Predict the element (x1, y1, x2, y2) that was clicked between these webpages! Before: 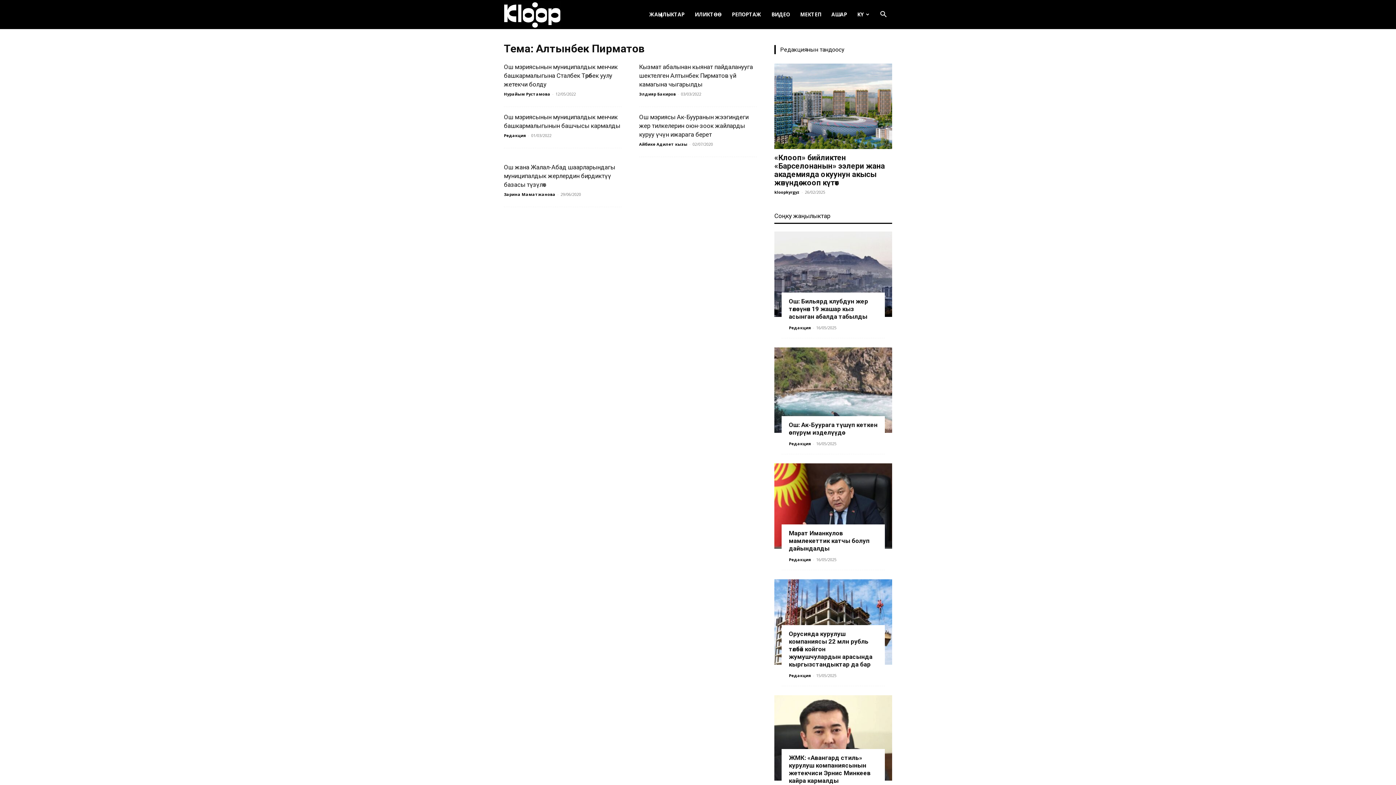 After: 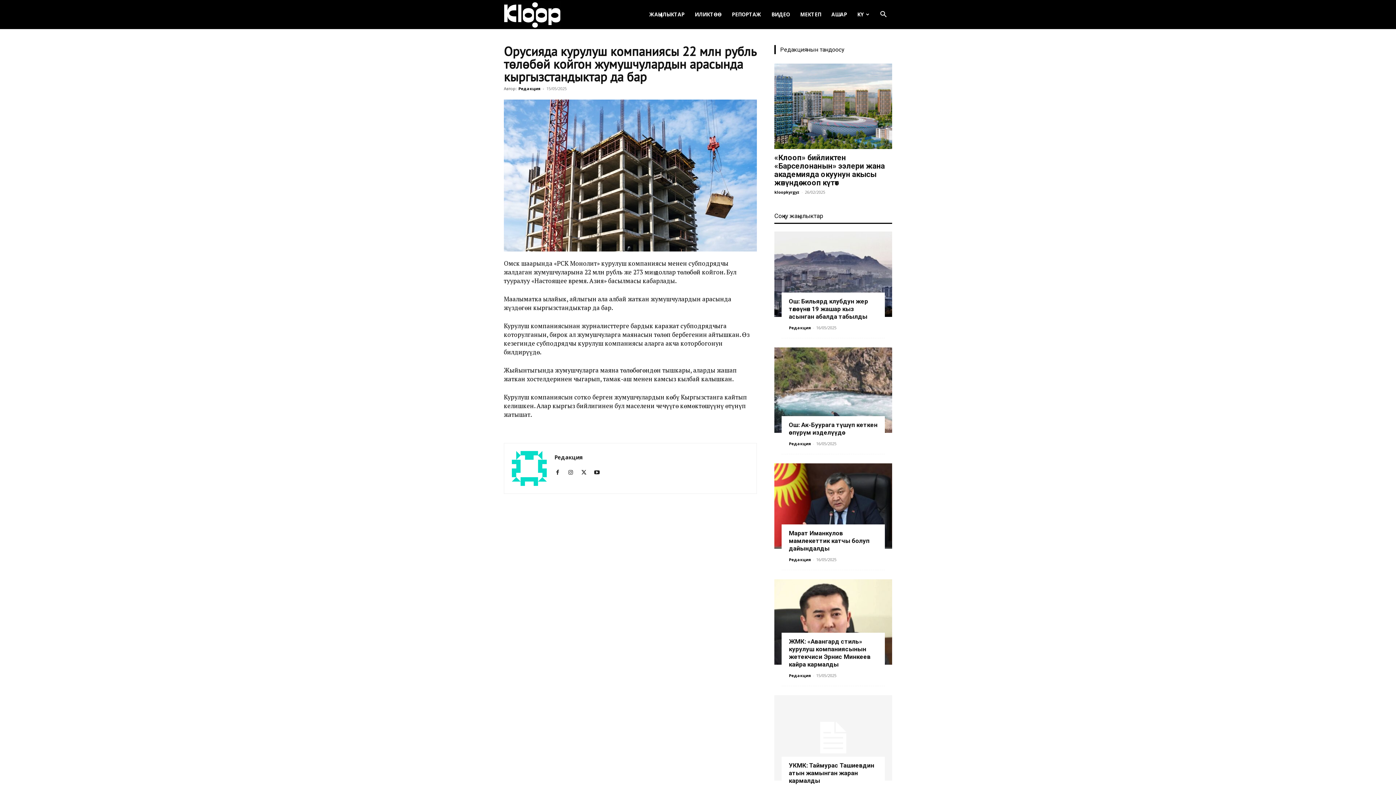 Action: bbox: (774, 579, 892, 665)